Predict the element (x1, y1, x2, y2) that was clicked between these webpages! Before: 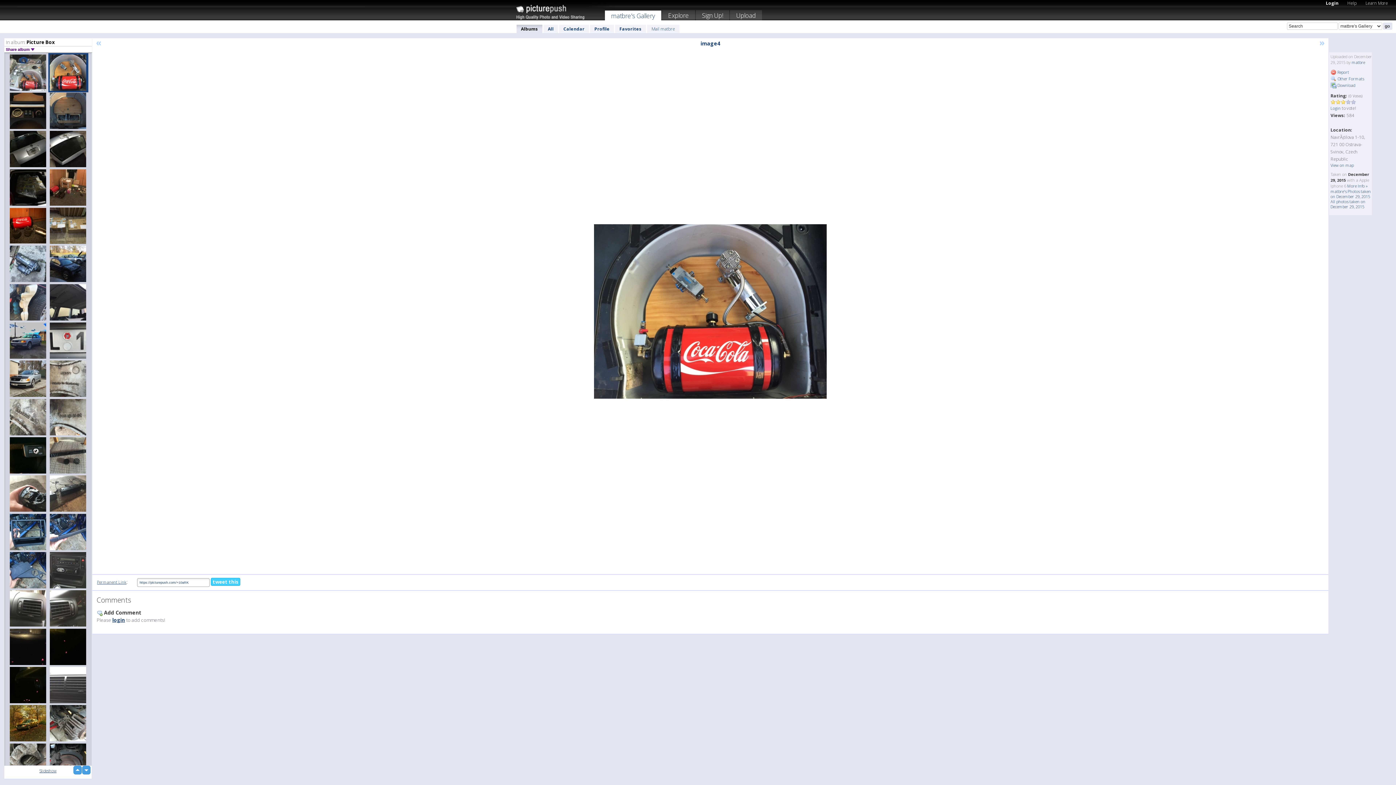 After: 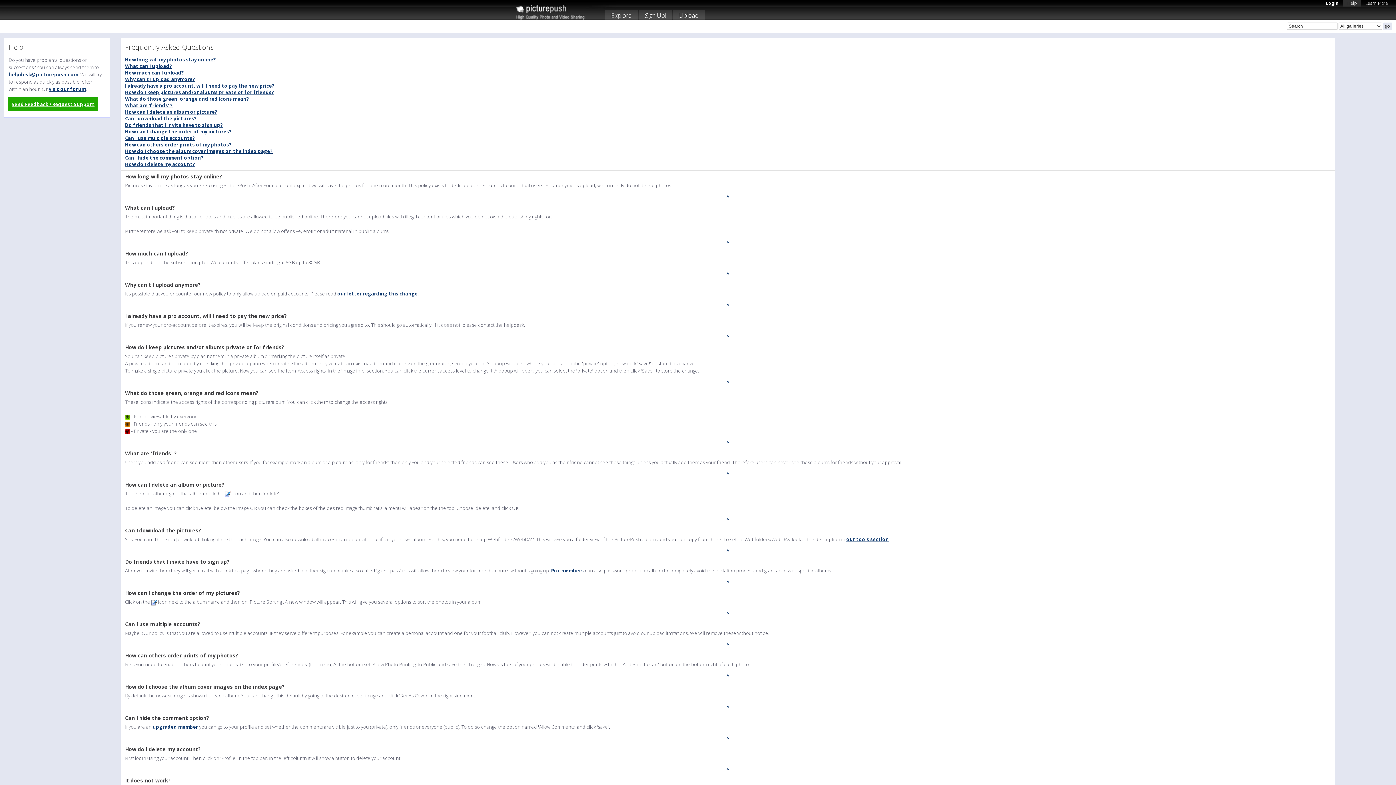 Action: label: Help bbox: (1343, -1, 1361, 6)